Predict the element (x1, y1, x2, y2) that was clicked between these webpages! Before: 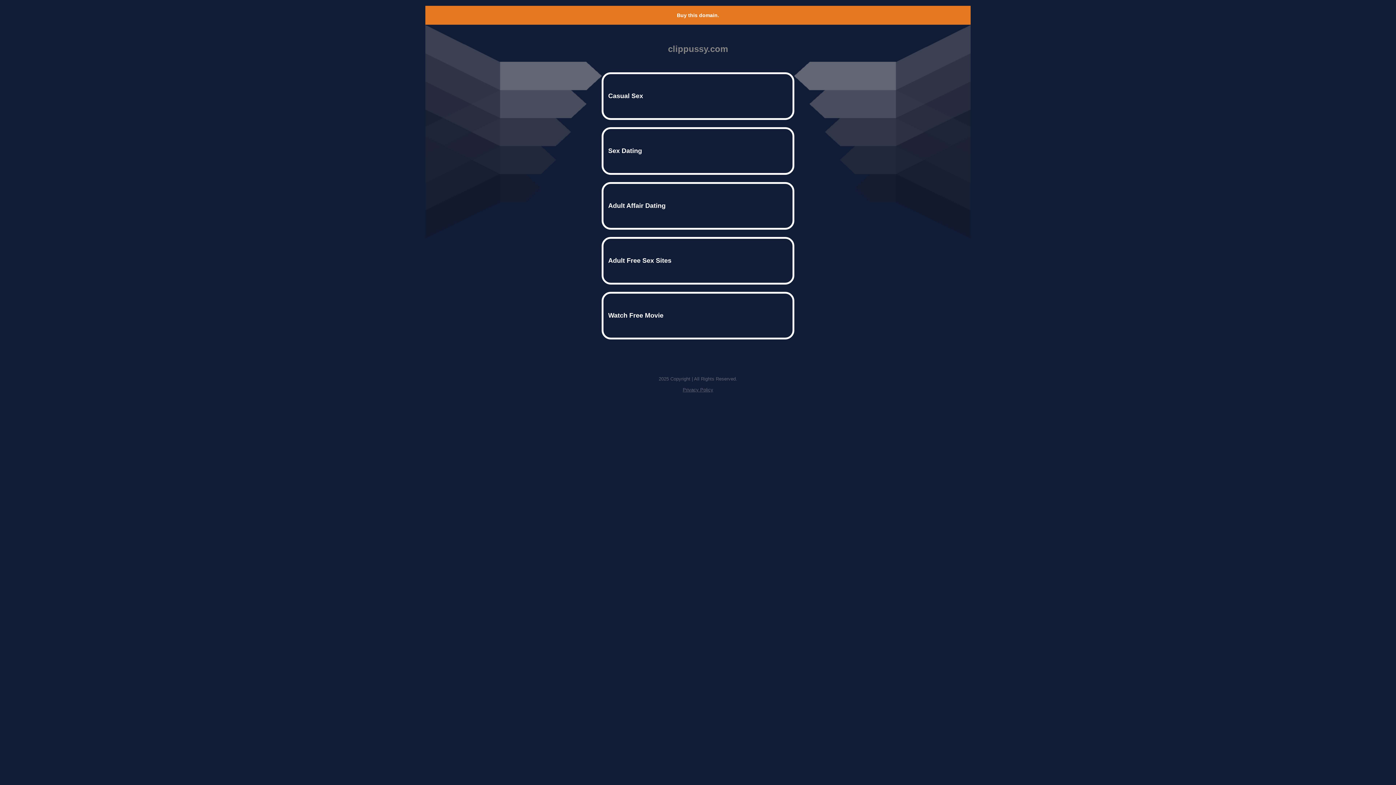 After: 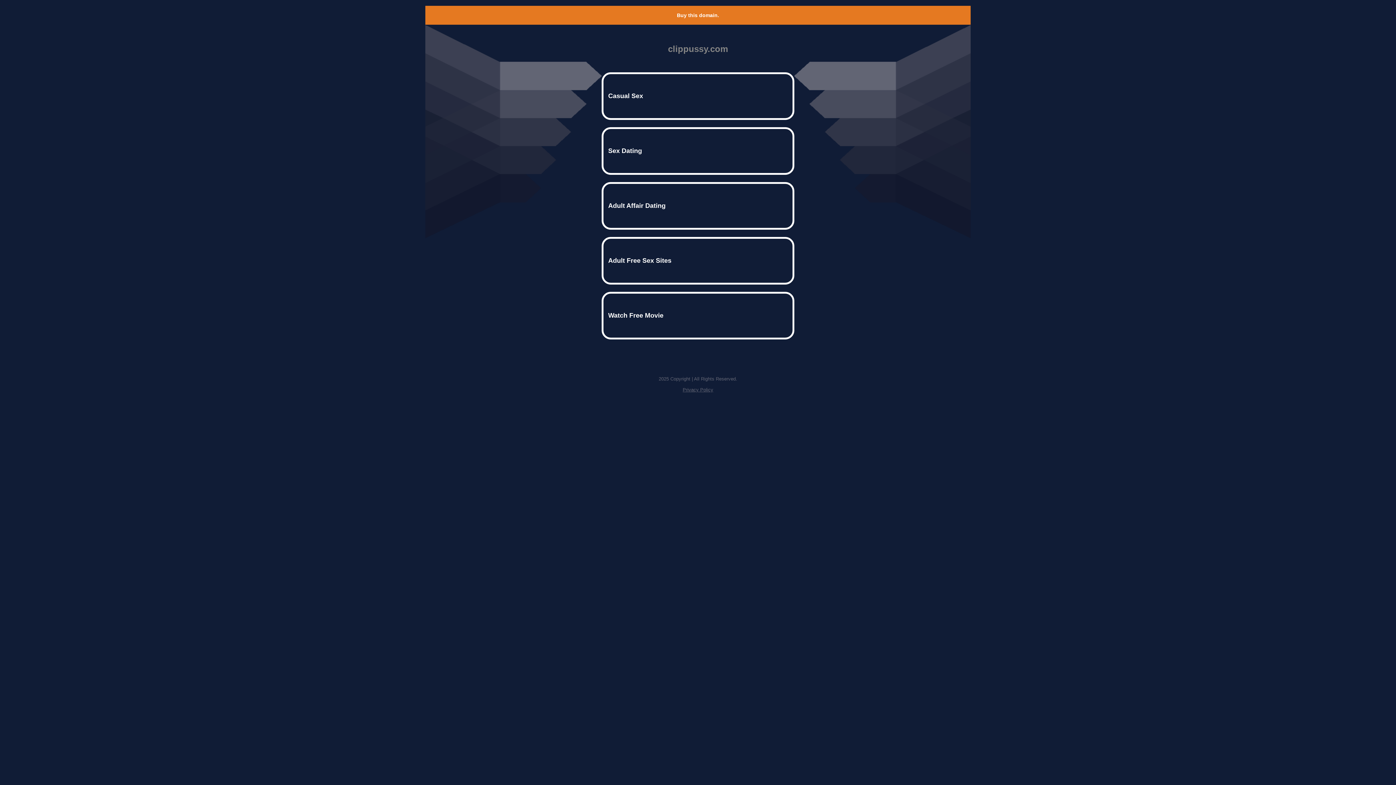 Action: bbox: (682, 387, 713, 392) label: Privacy Policy